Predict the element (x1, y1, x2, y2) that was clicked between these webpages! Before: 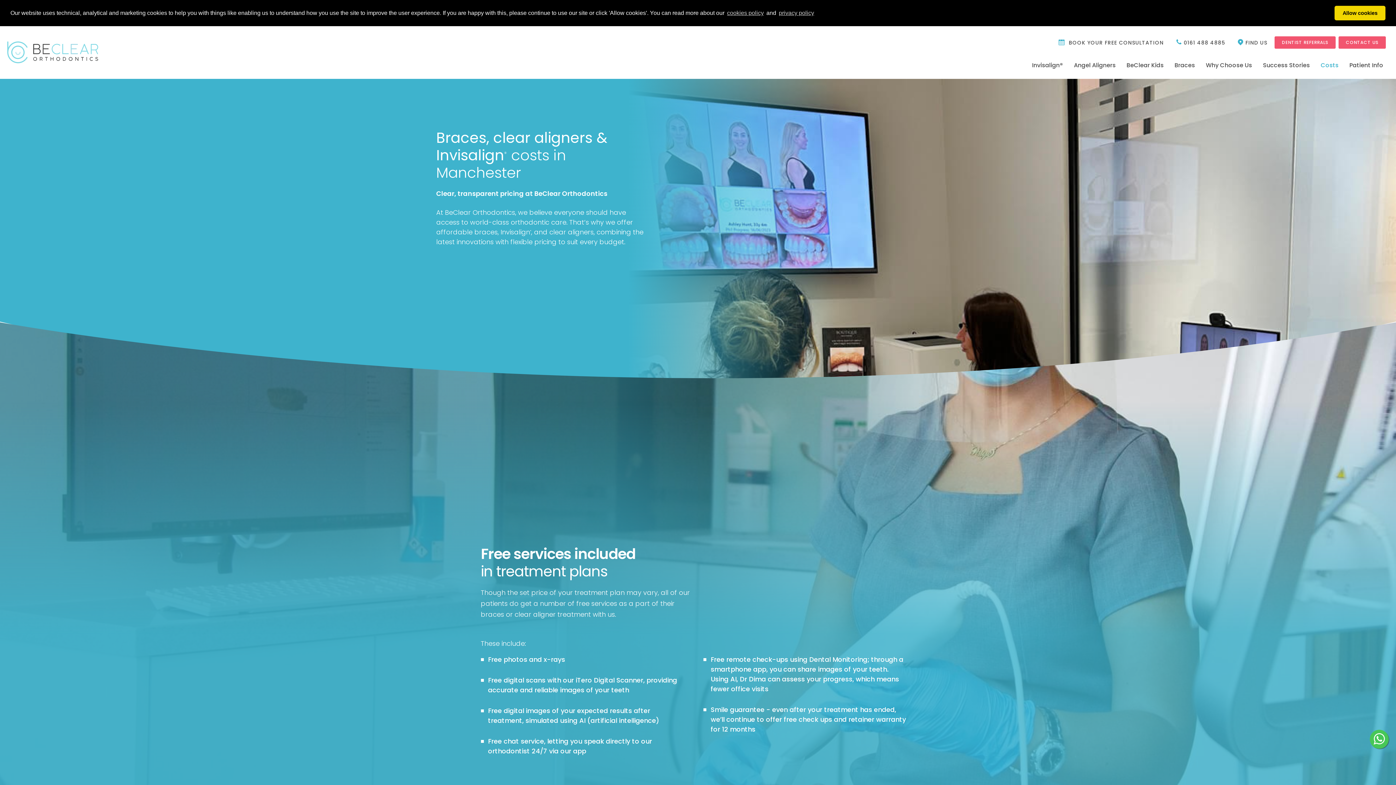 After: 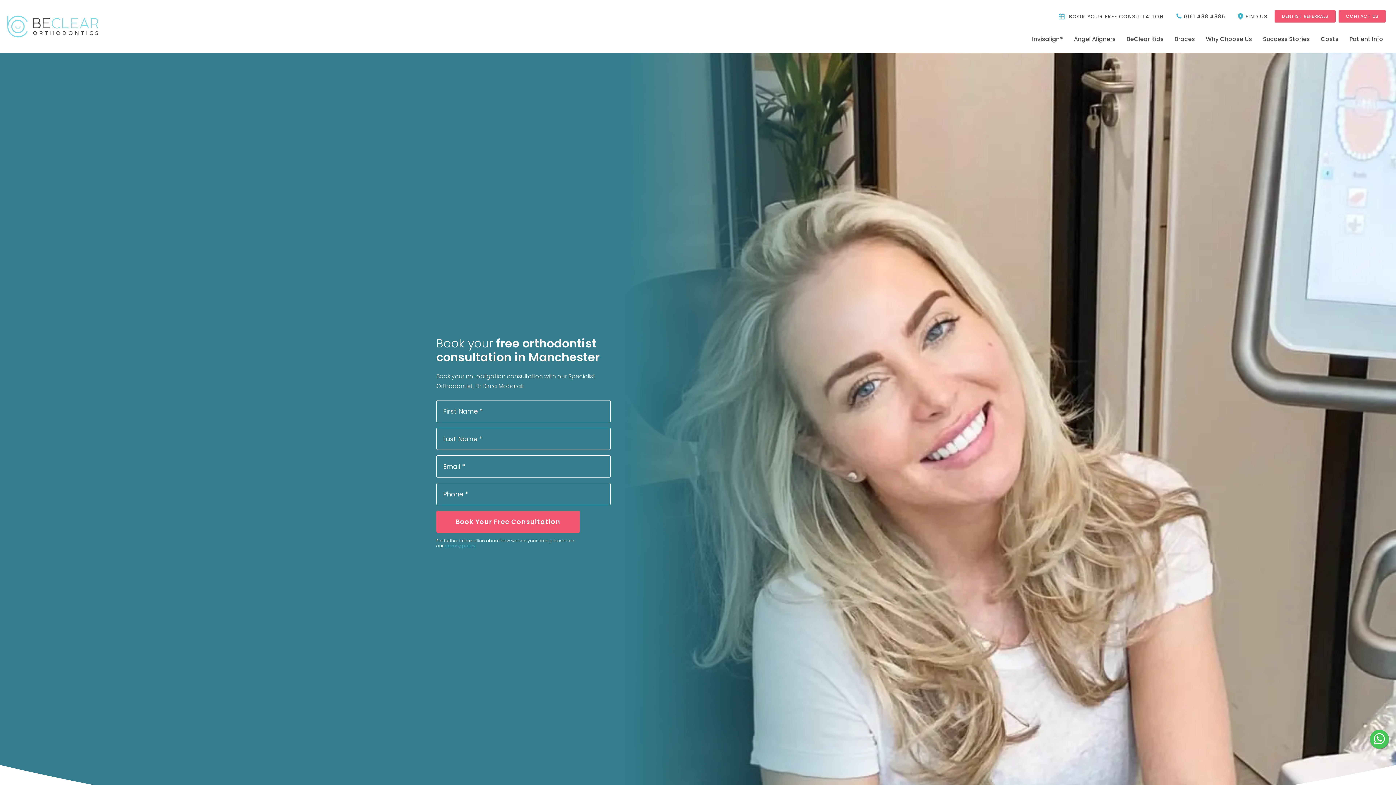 Action: label:  BOOK YOUR FREE CONSULTATION bbox: (1053, 33, 1169, 51)